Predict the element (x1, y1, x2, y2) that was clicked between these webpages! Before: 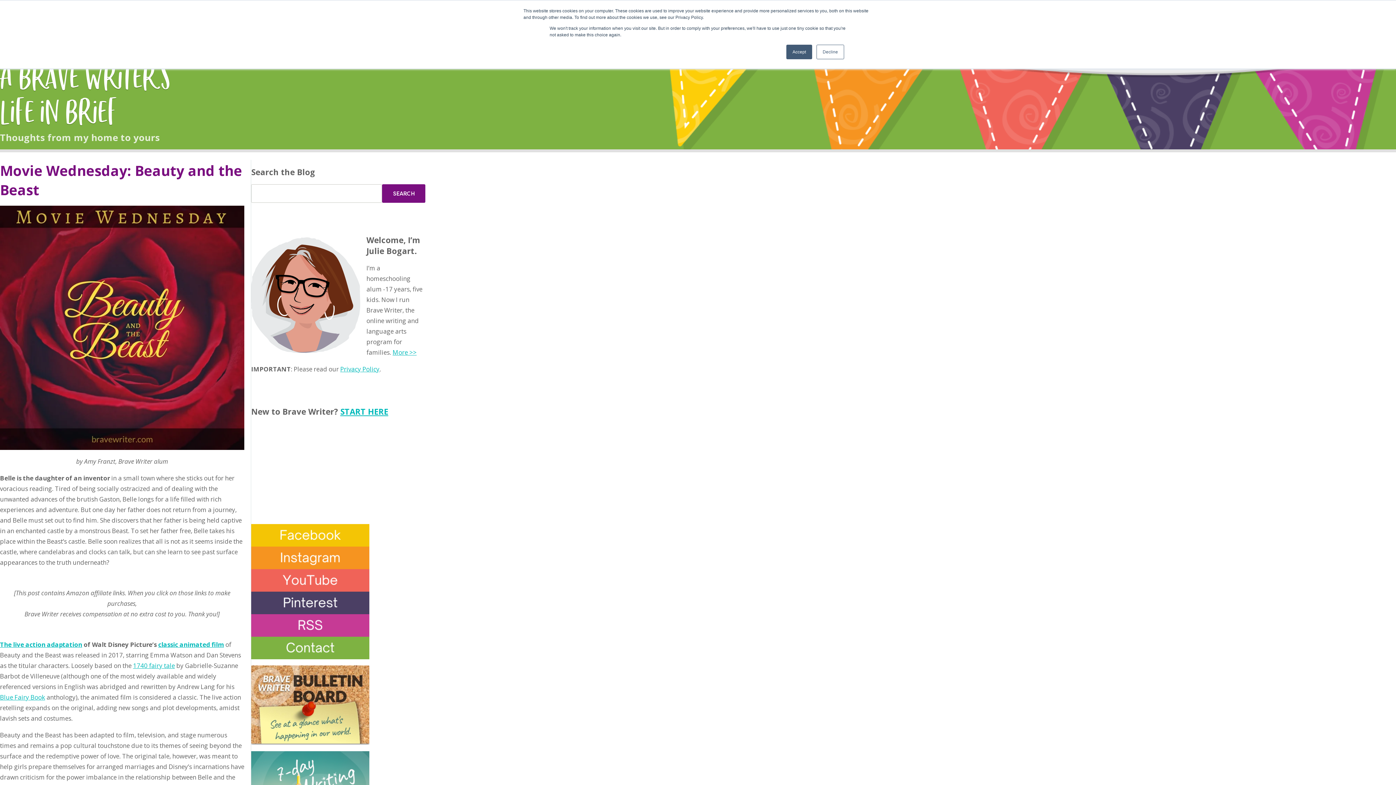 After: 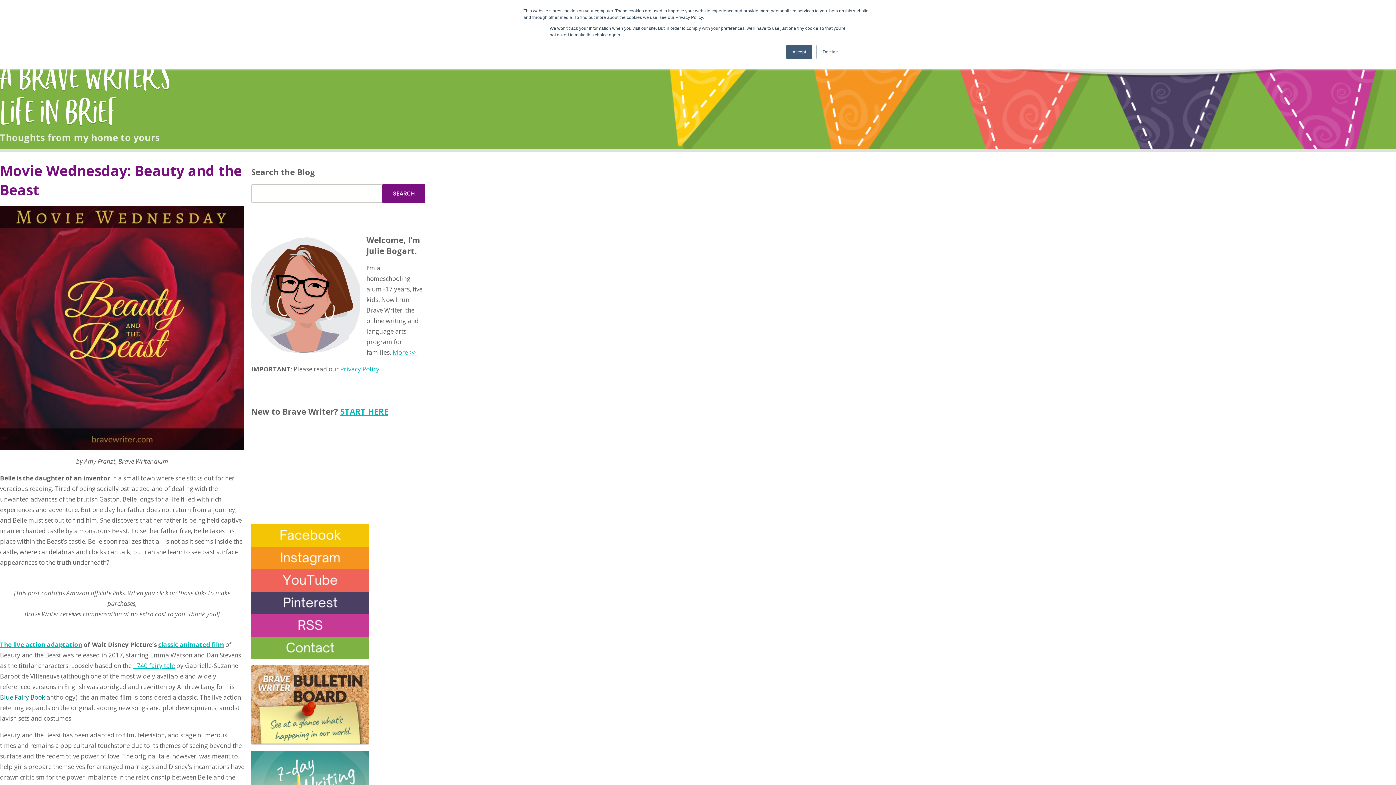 Action: bbox: (0, 693, 45, 701) label: Blue Fairy Book